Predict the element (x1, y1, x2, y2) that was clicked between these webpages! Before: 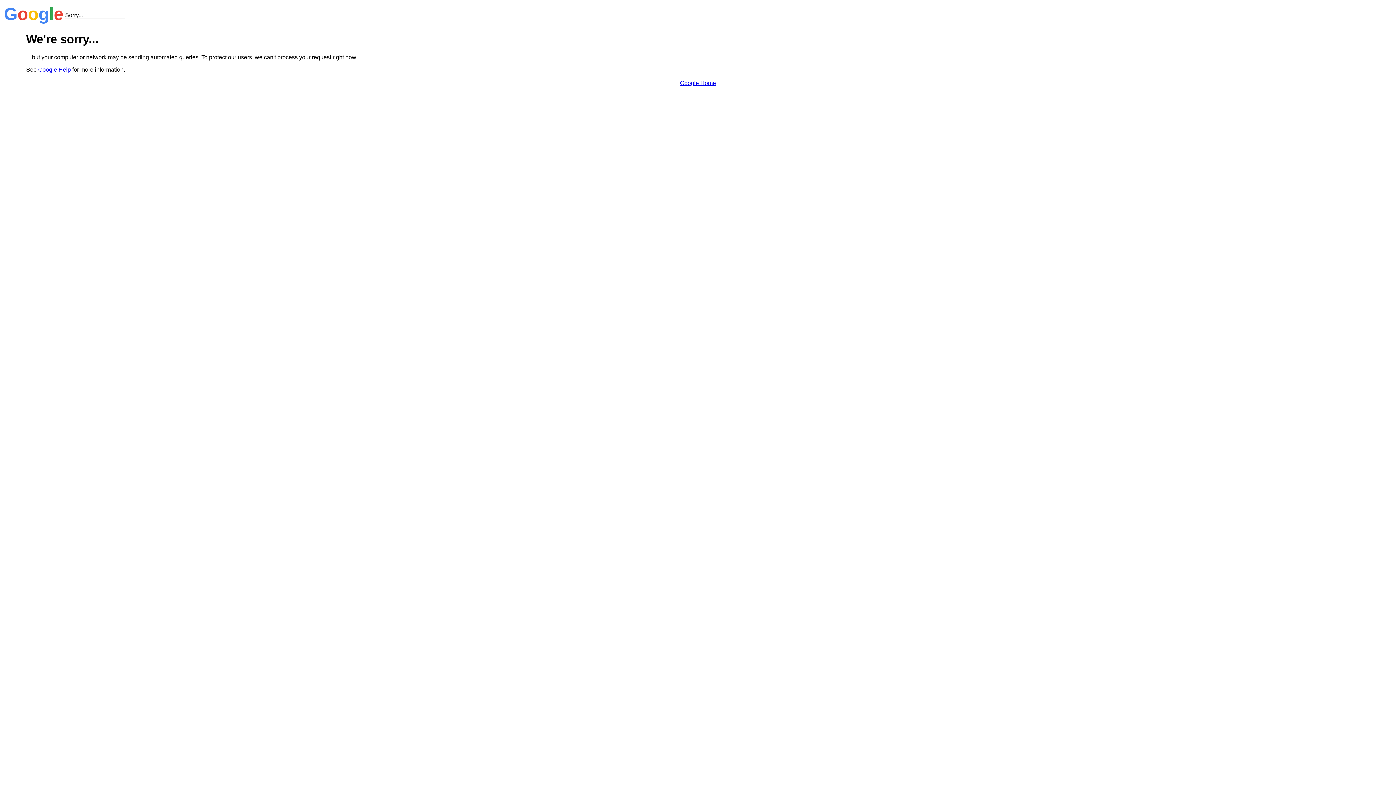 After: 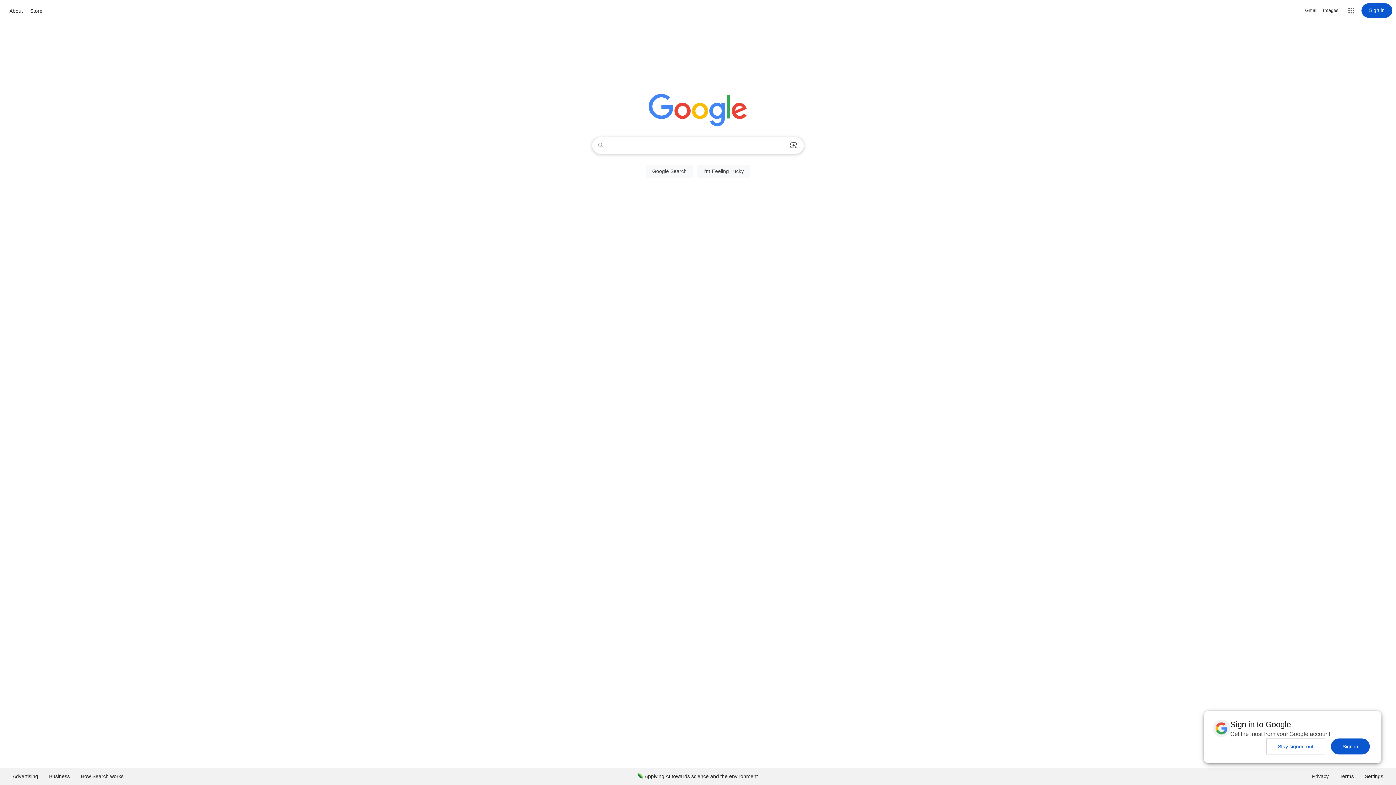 Action: label: Google Home bbox: (680, 79, 716, 86)